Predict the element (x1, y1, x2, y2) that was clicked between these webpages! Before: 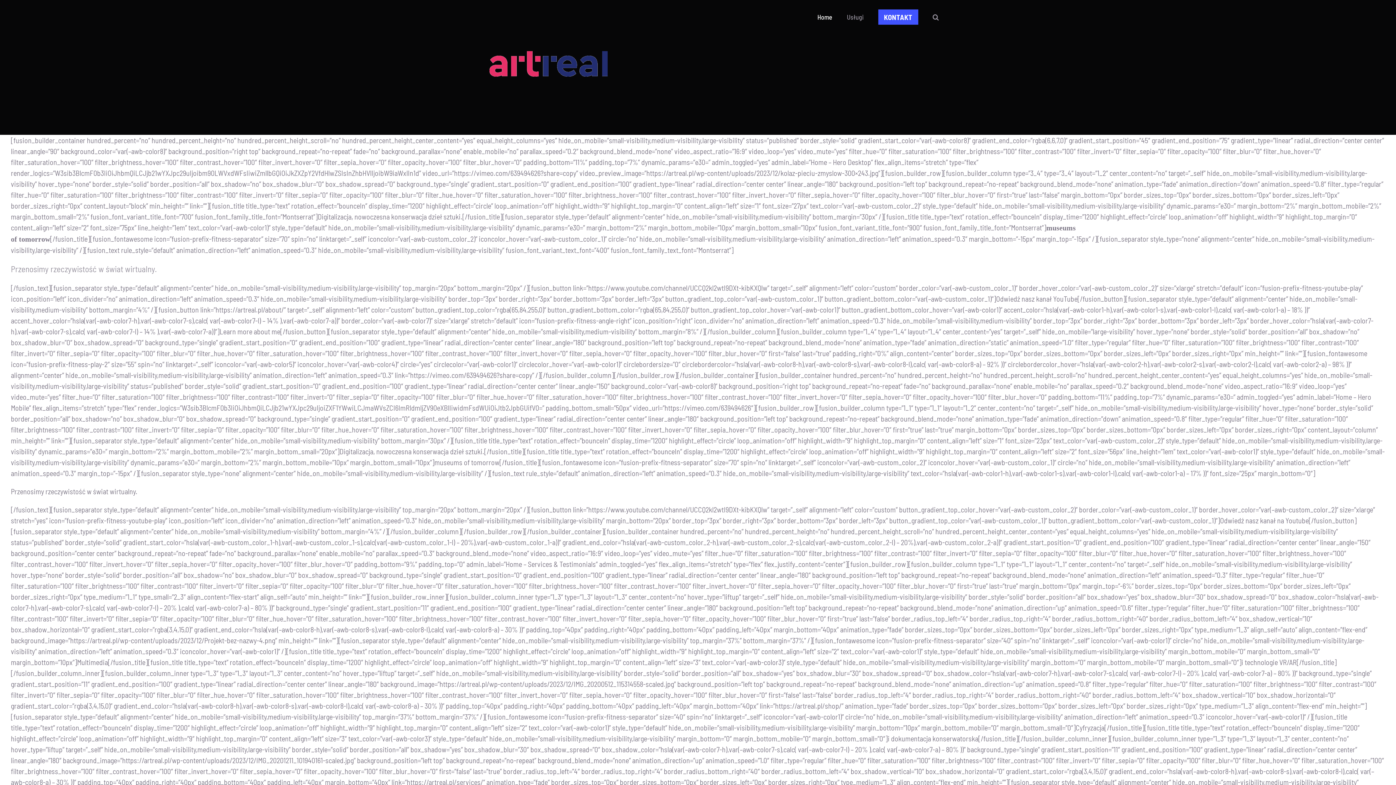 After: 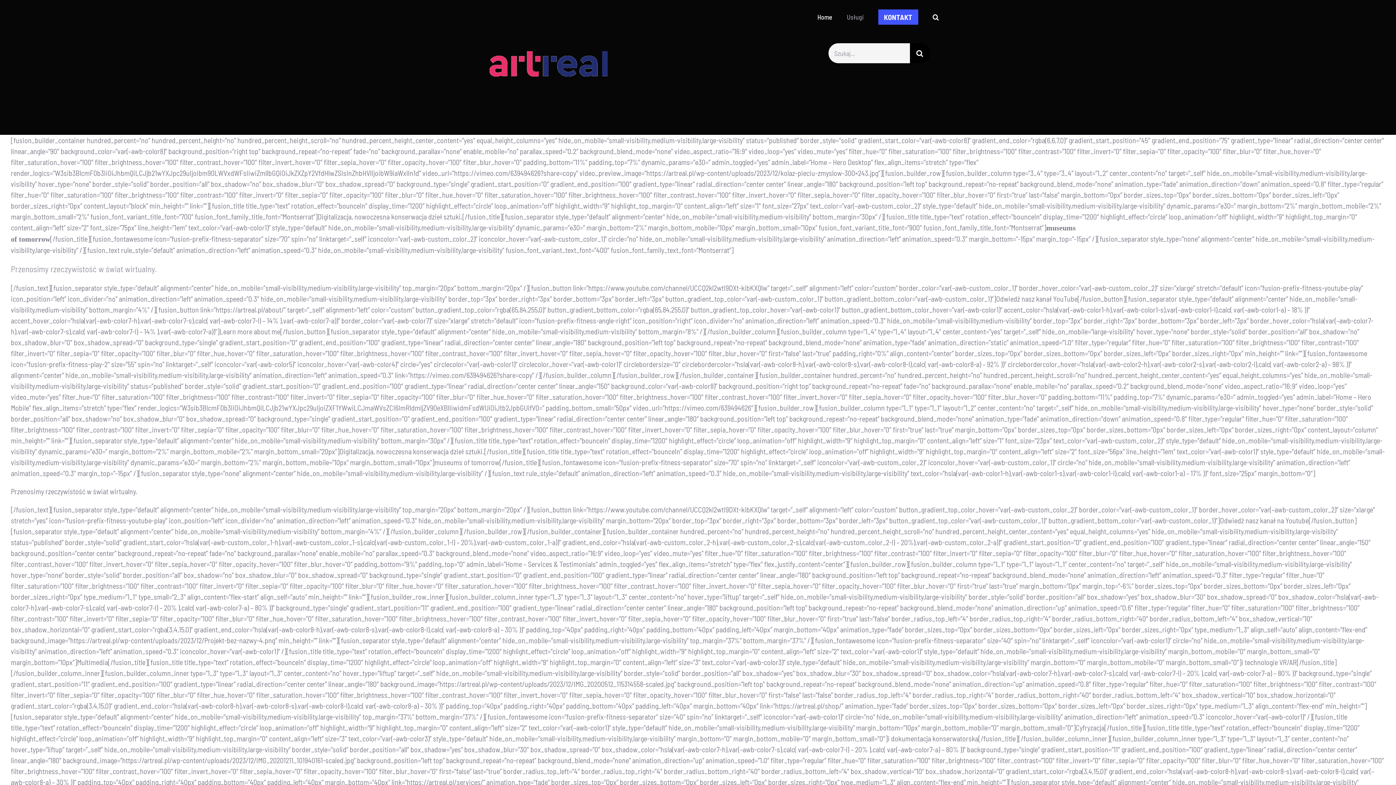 Action: label: Szukaj bbox: (932, 0, 939, 34)